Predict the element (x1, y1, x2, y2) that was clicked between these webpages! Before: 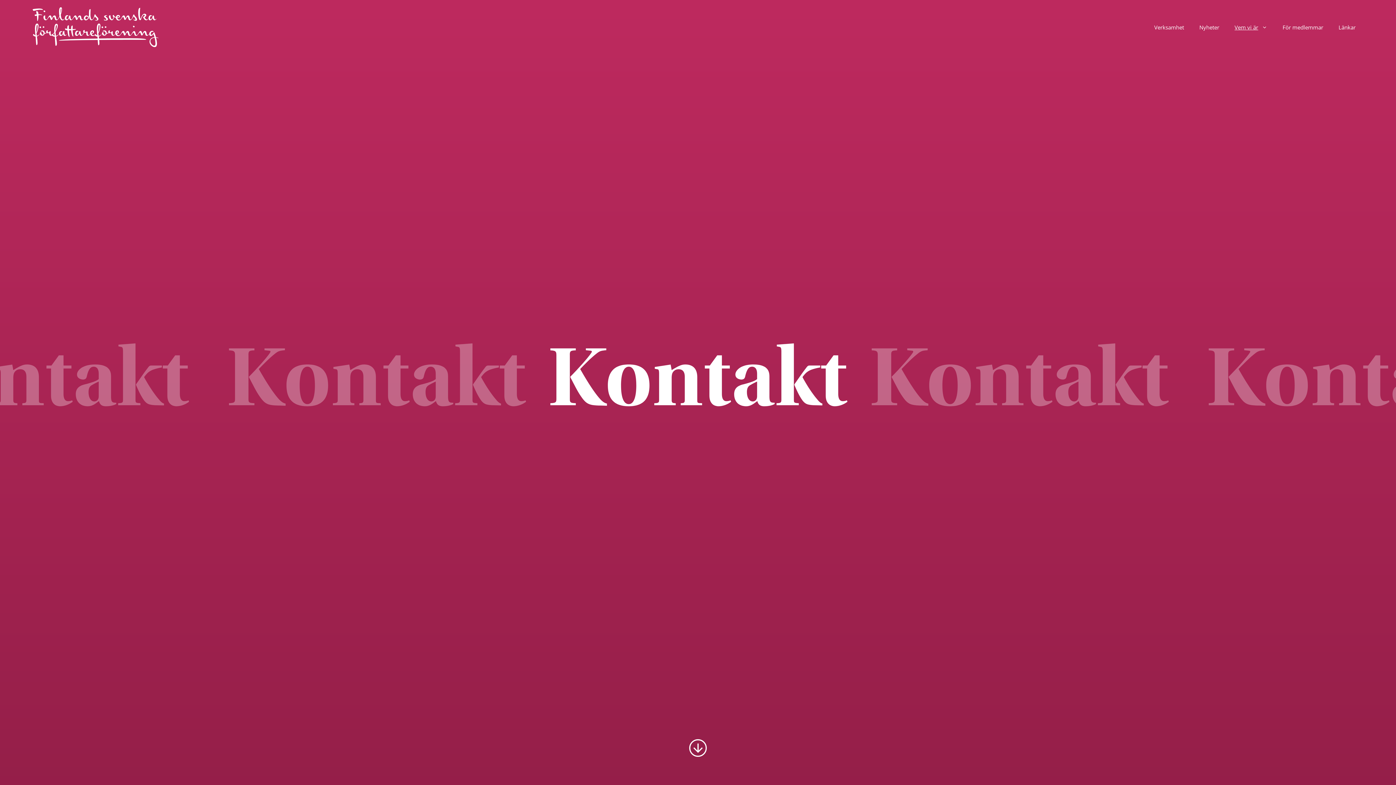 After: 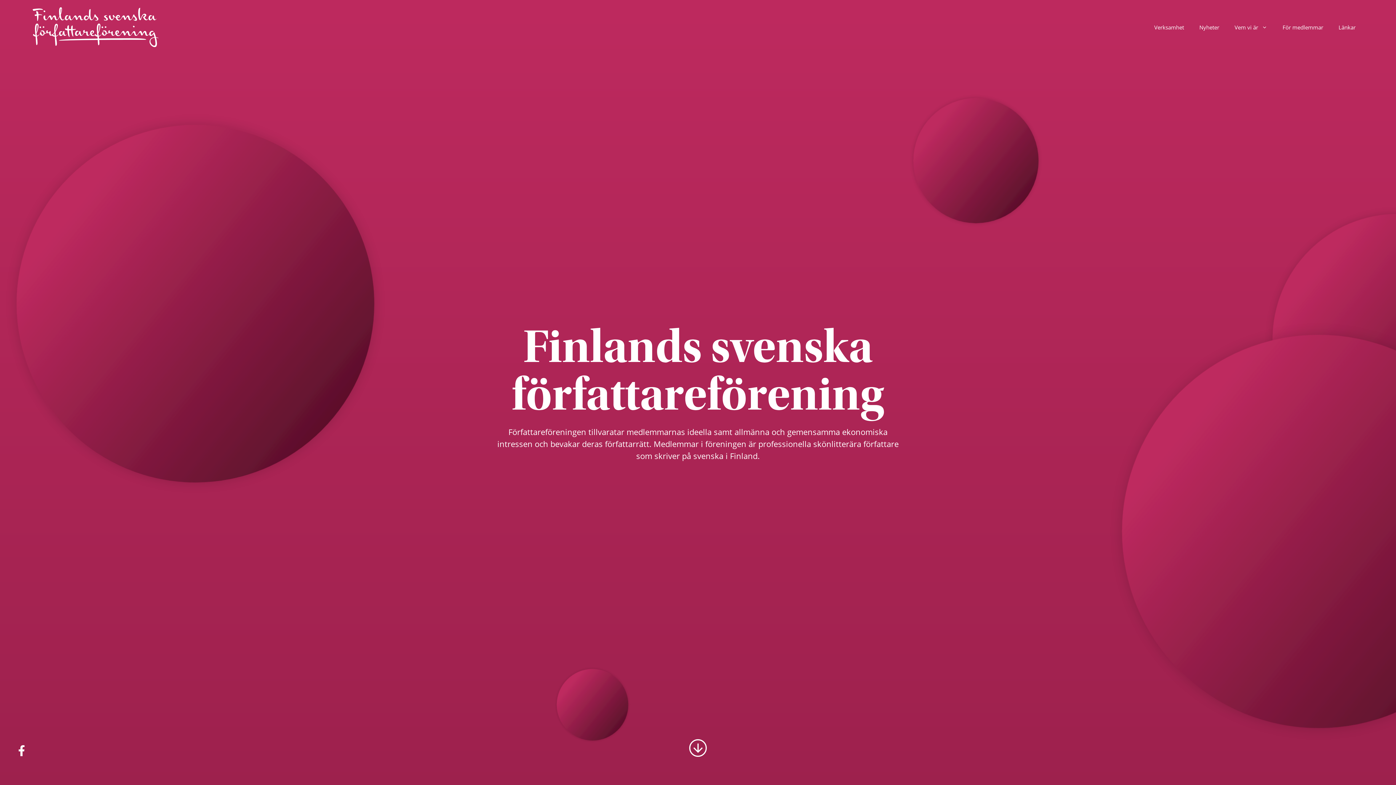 Action: bbox: (32, 20, 158, 31)